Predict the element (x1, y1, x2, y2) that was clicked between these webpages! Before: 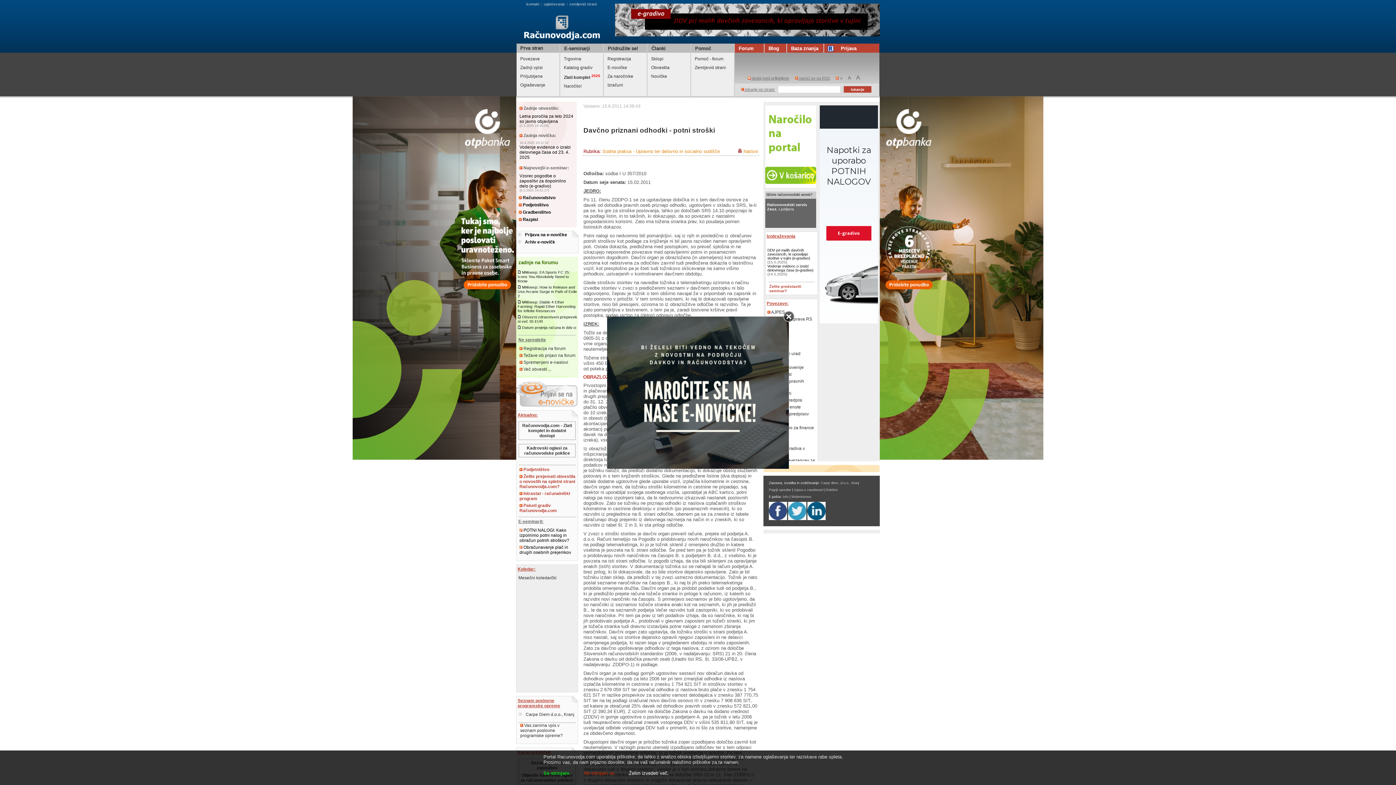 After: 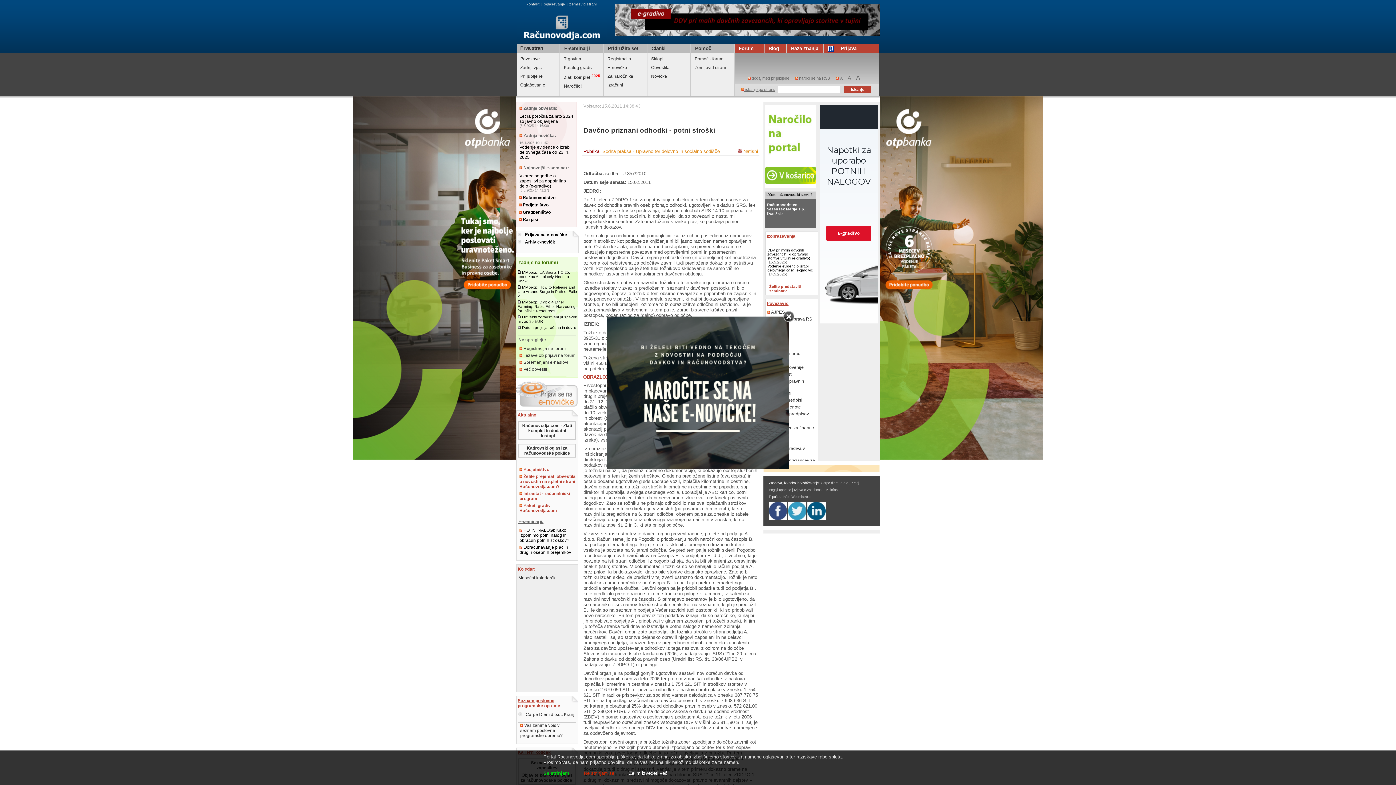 Action: bbox: (615, 32, 879, 37)